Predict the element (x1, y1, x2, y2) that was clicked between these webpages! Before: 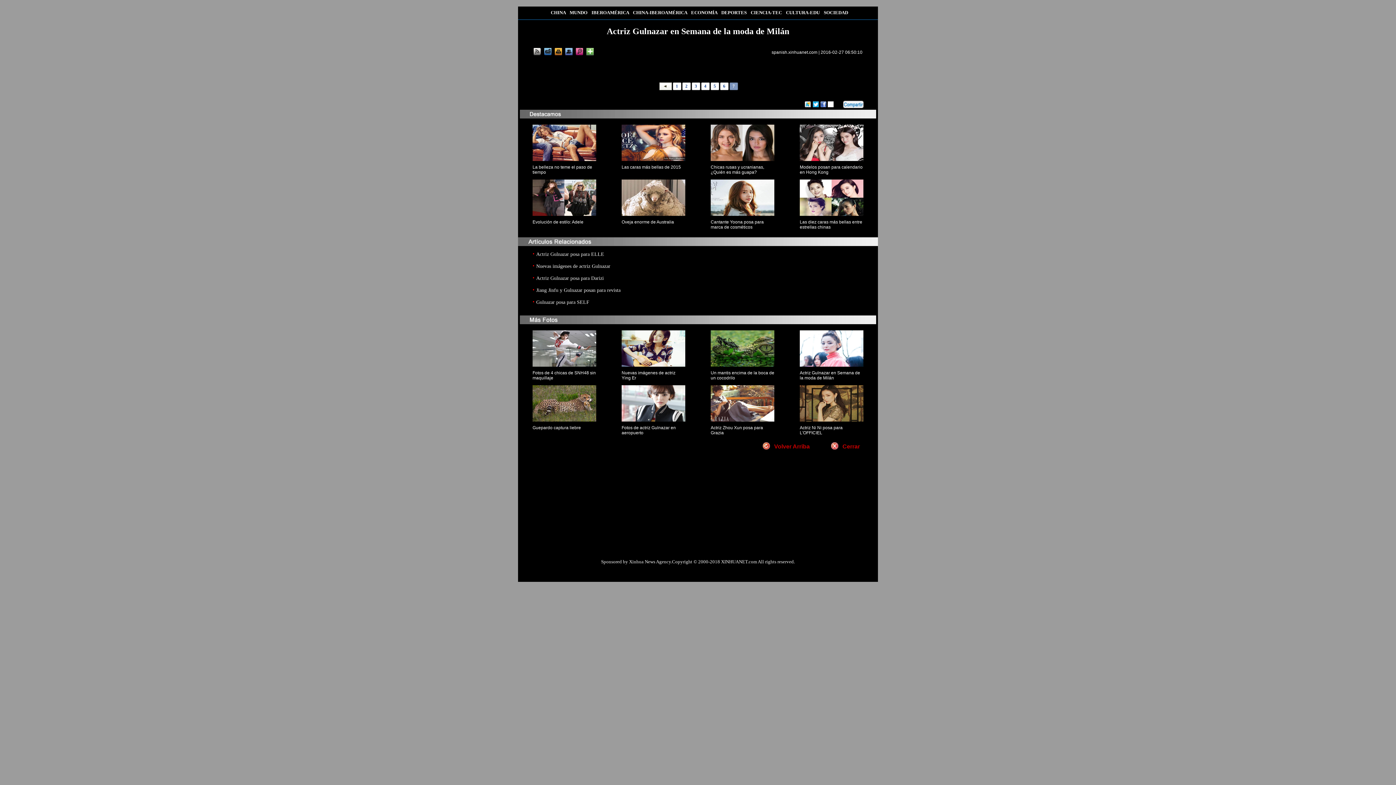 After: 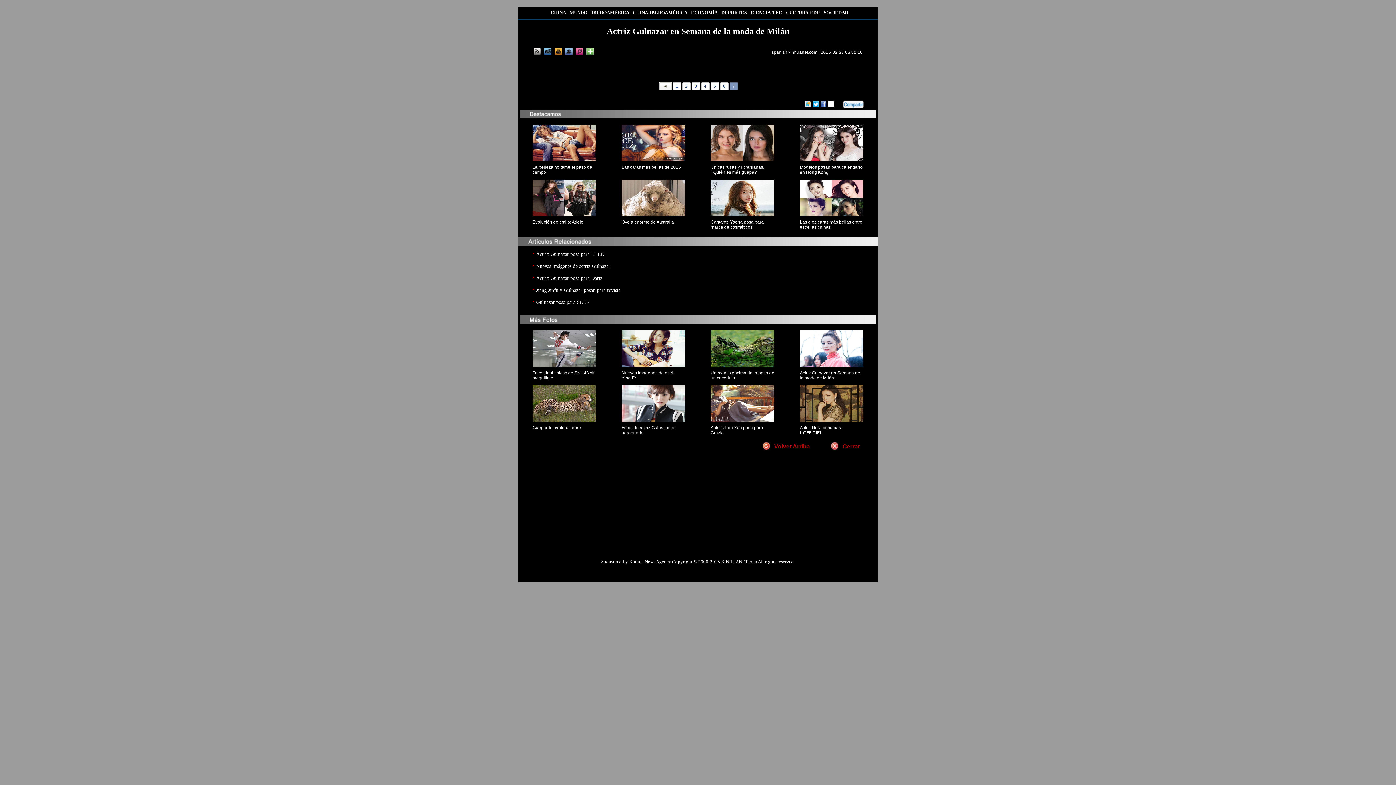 Action: bbox: (565, 51, 572, 56)